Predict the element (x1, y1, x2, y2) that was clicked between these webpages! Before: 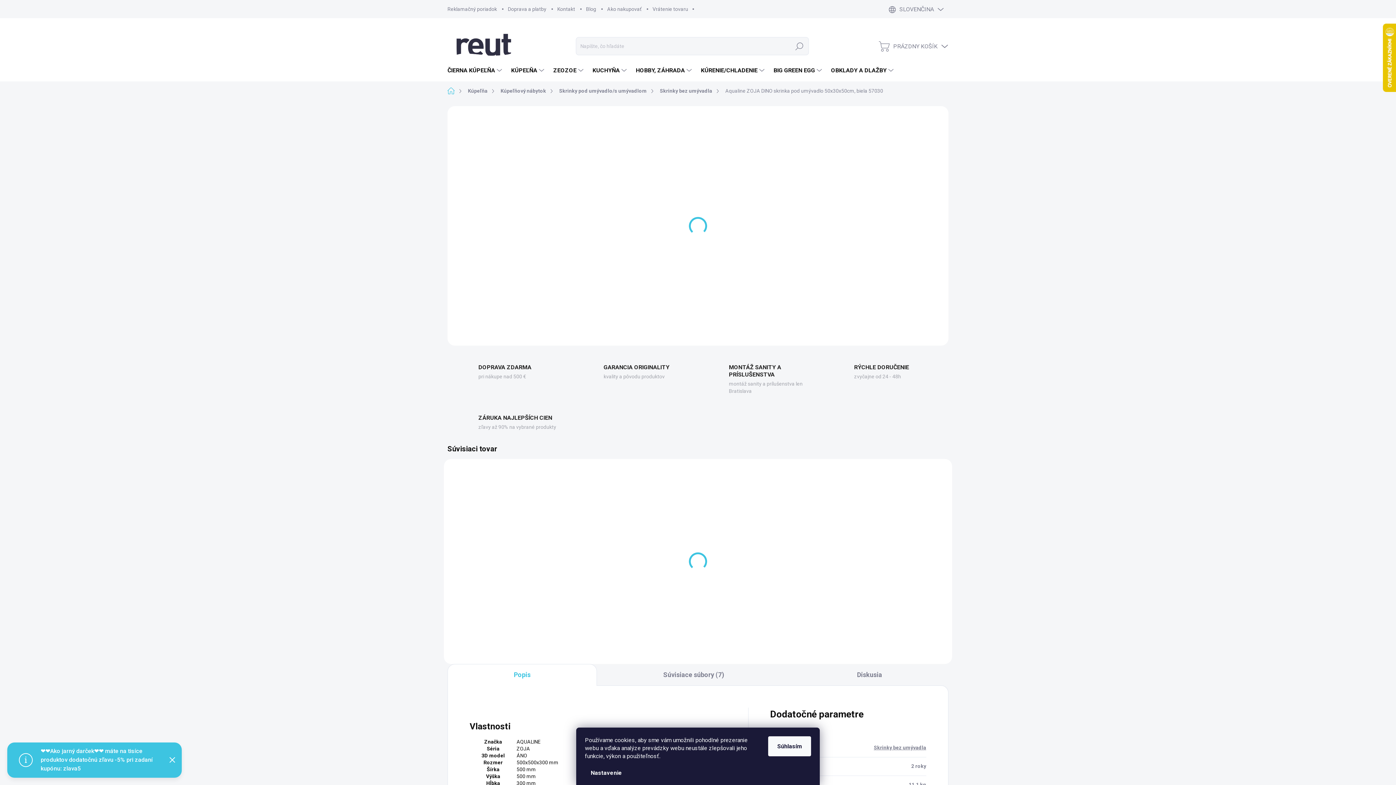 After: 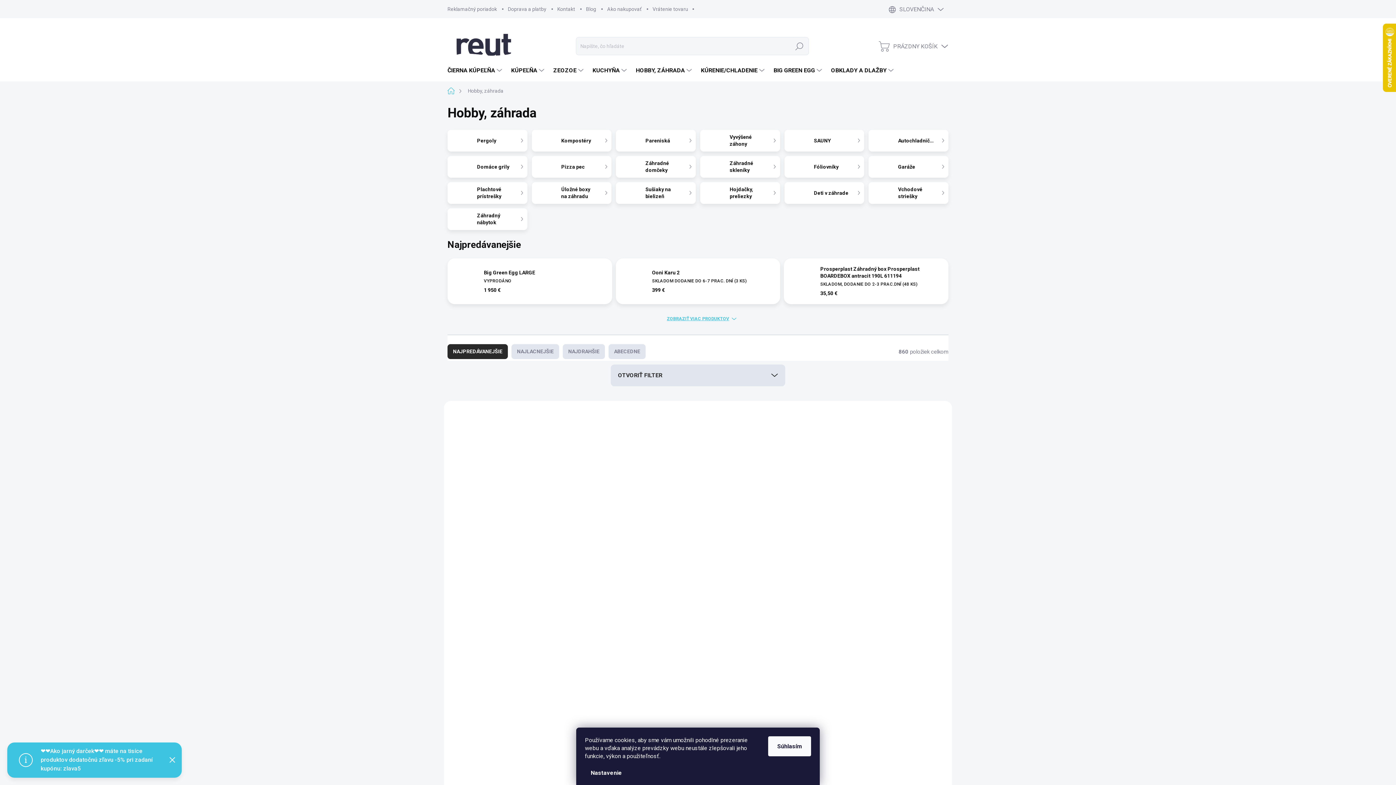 Action: label: HOBBY, ZÁHRADA bbox: (628, 59, 693, 81)